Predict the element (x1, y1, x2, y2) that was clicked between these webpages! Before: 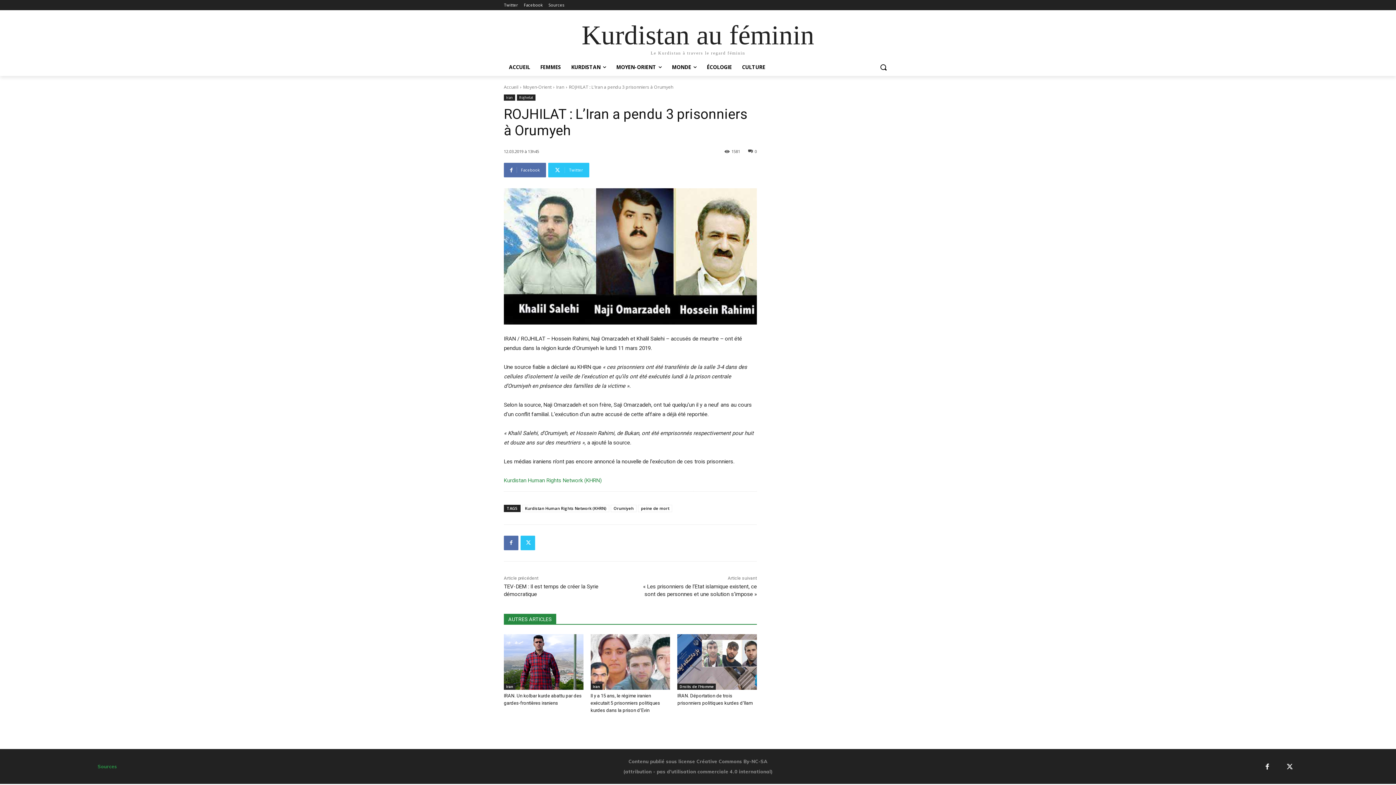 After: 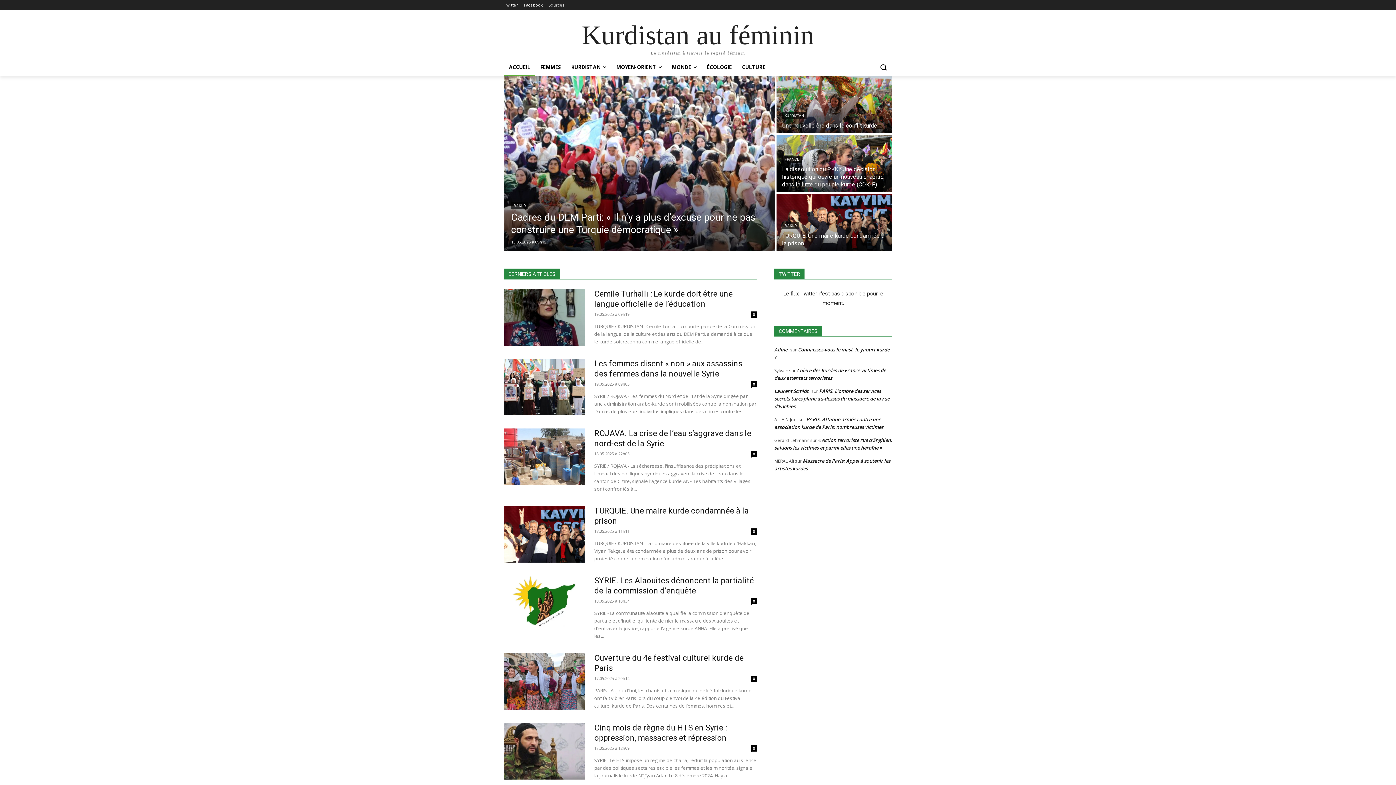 Action: label: ACCUEIL bbox: (504, 58, 535, 76)